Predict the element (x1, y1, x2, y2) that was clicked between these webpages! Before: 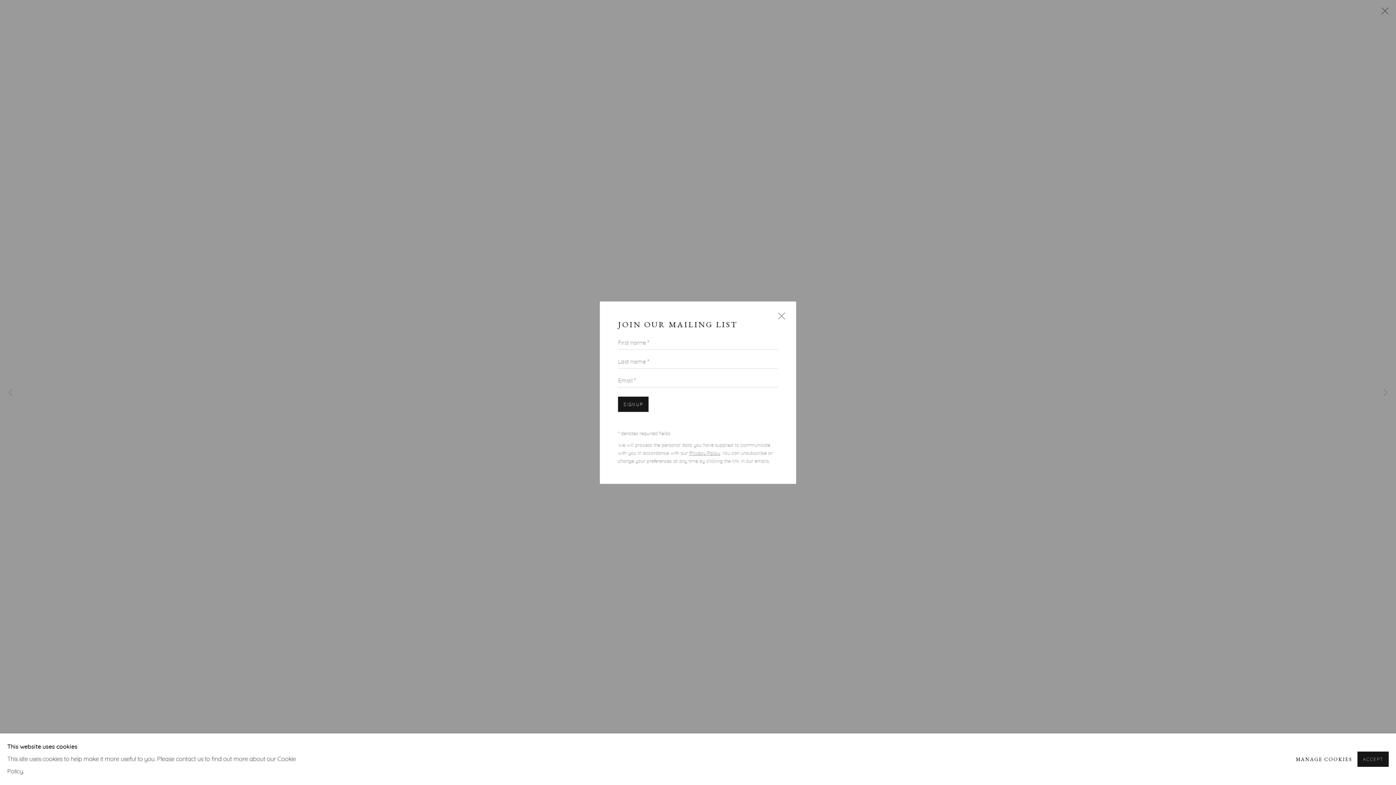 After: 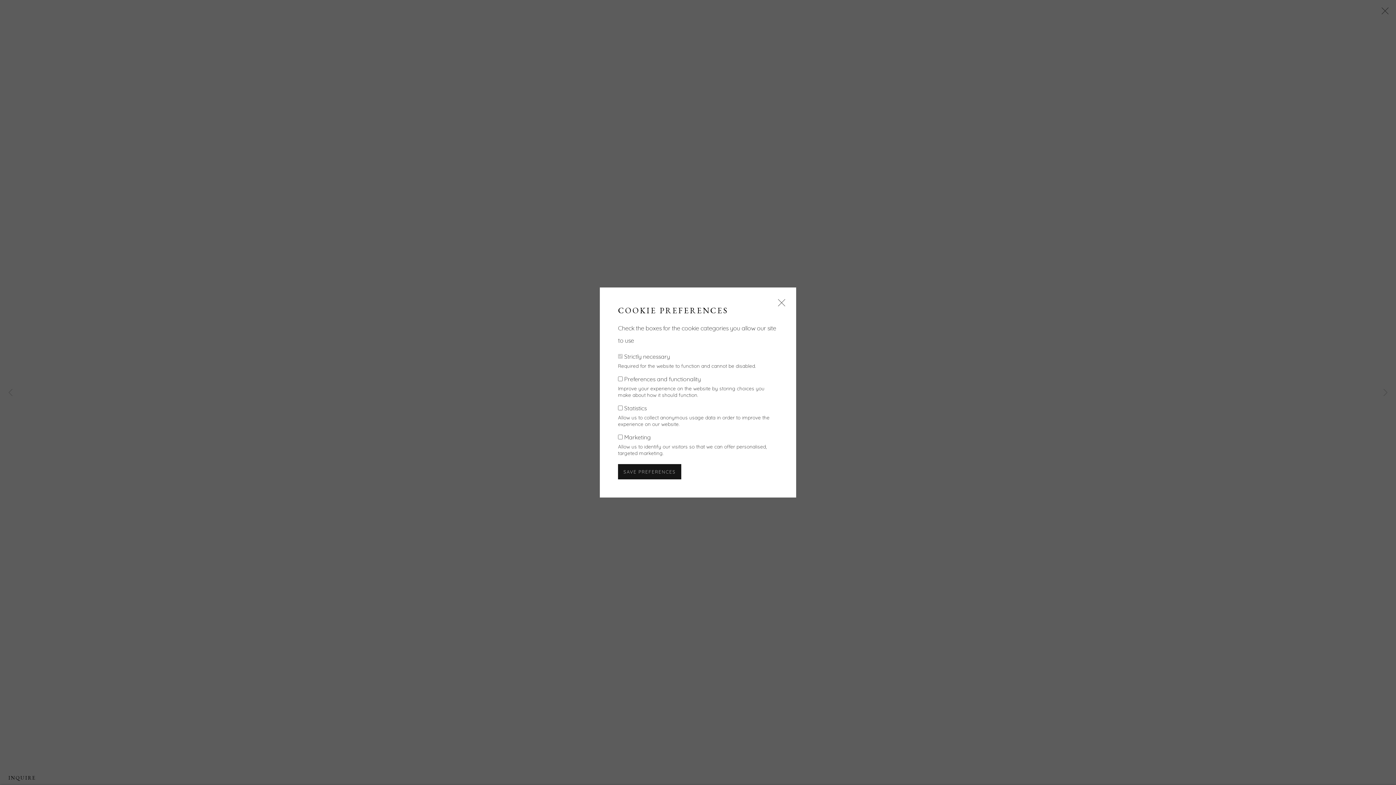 Action: bbox: (1296, 753, 1352, 765) label: MANAGE COOKIES